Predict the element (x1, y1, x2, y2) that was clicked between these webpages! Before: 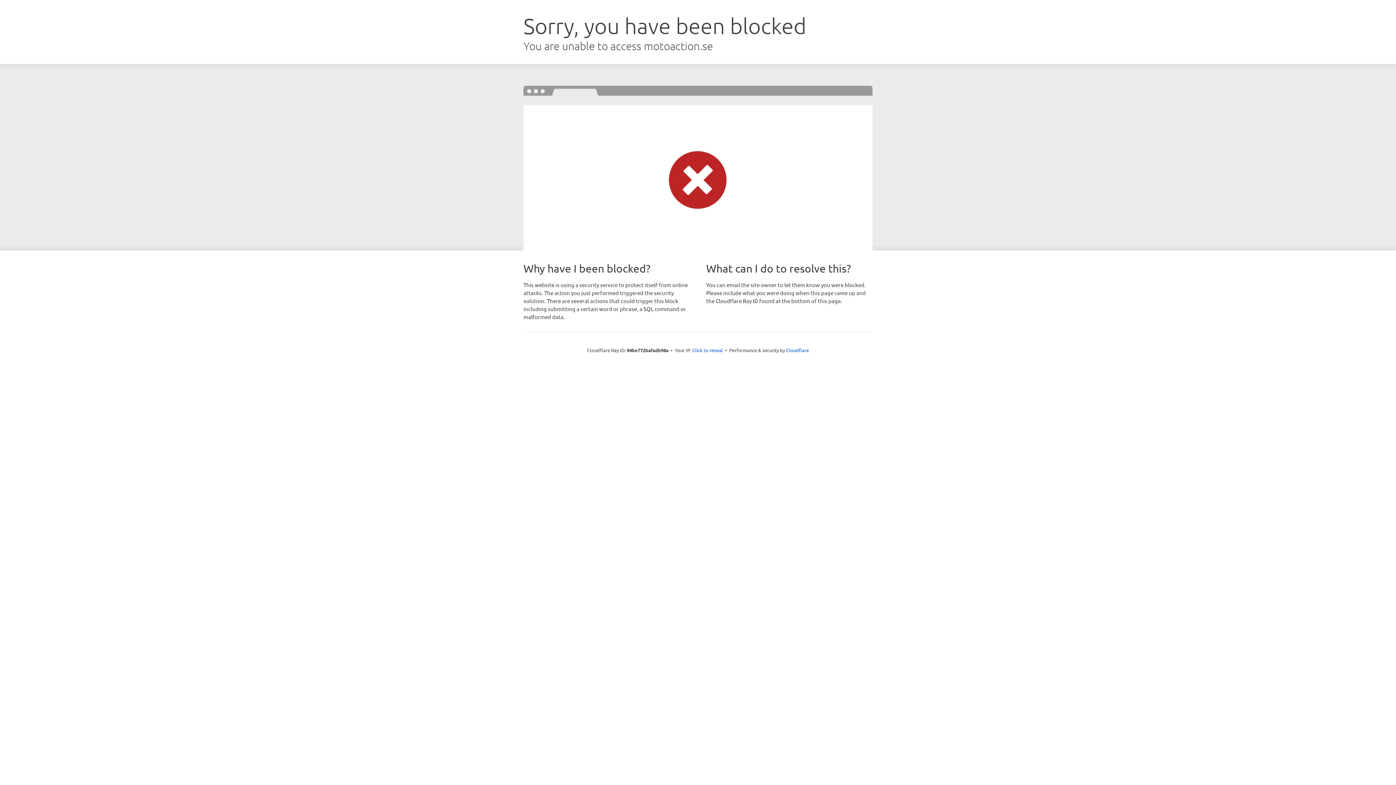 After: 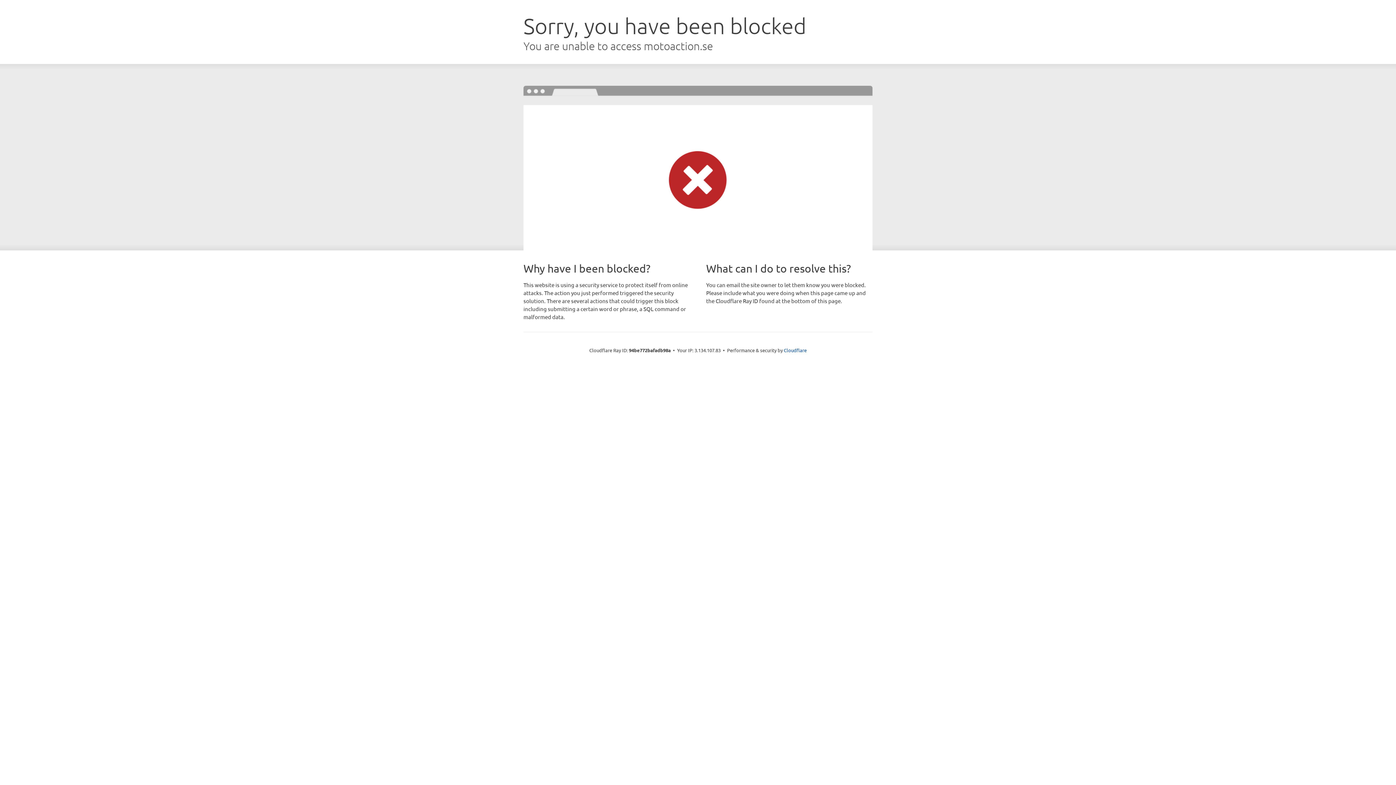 Action: label: Click to reveal bbox: (692, 346, 723, 353)